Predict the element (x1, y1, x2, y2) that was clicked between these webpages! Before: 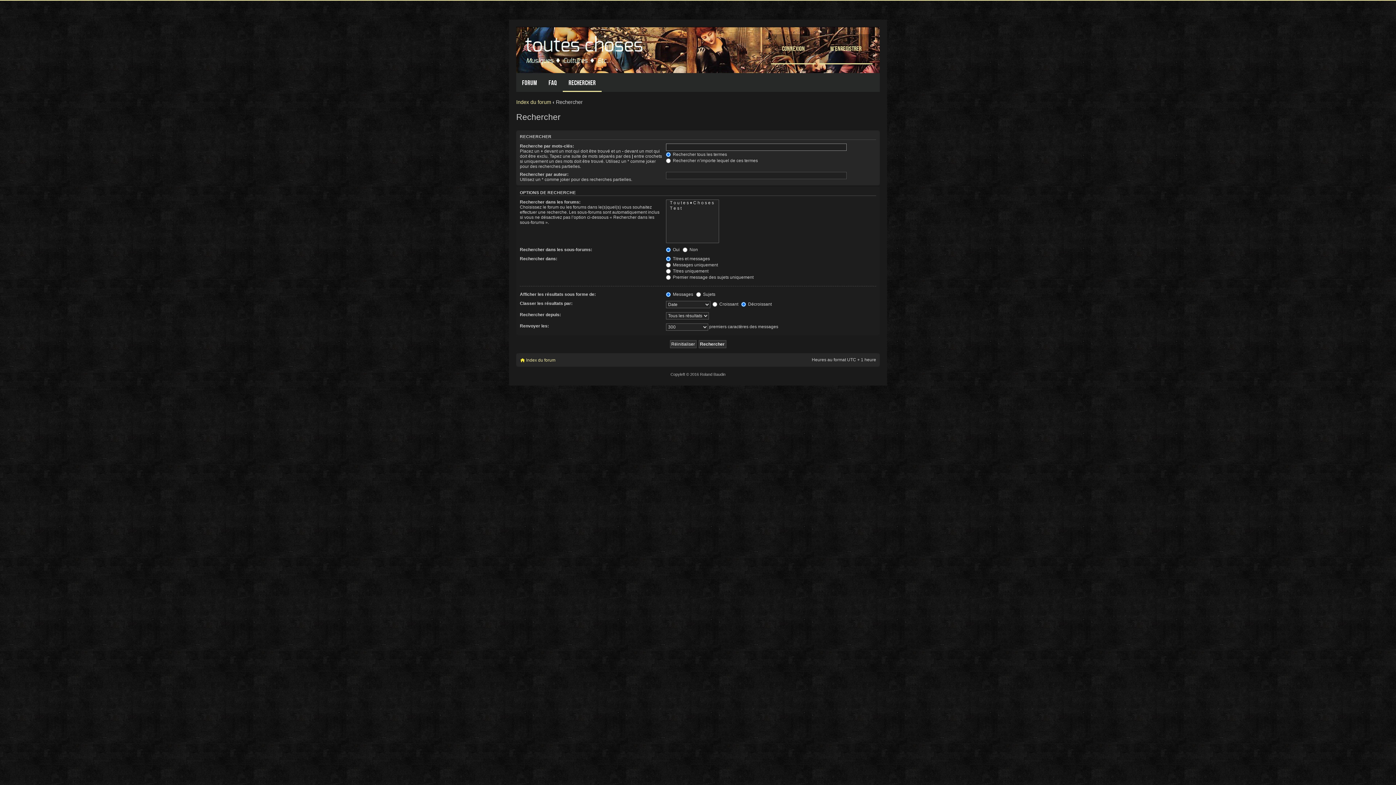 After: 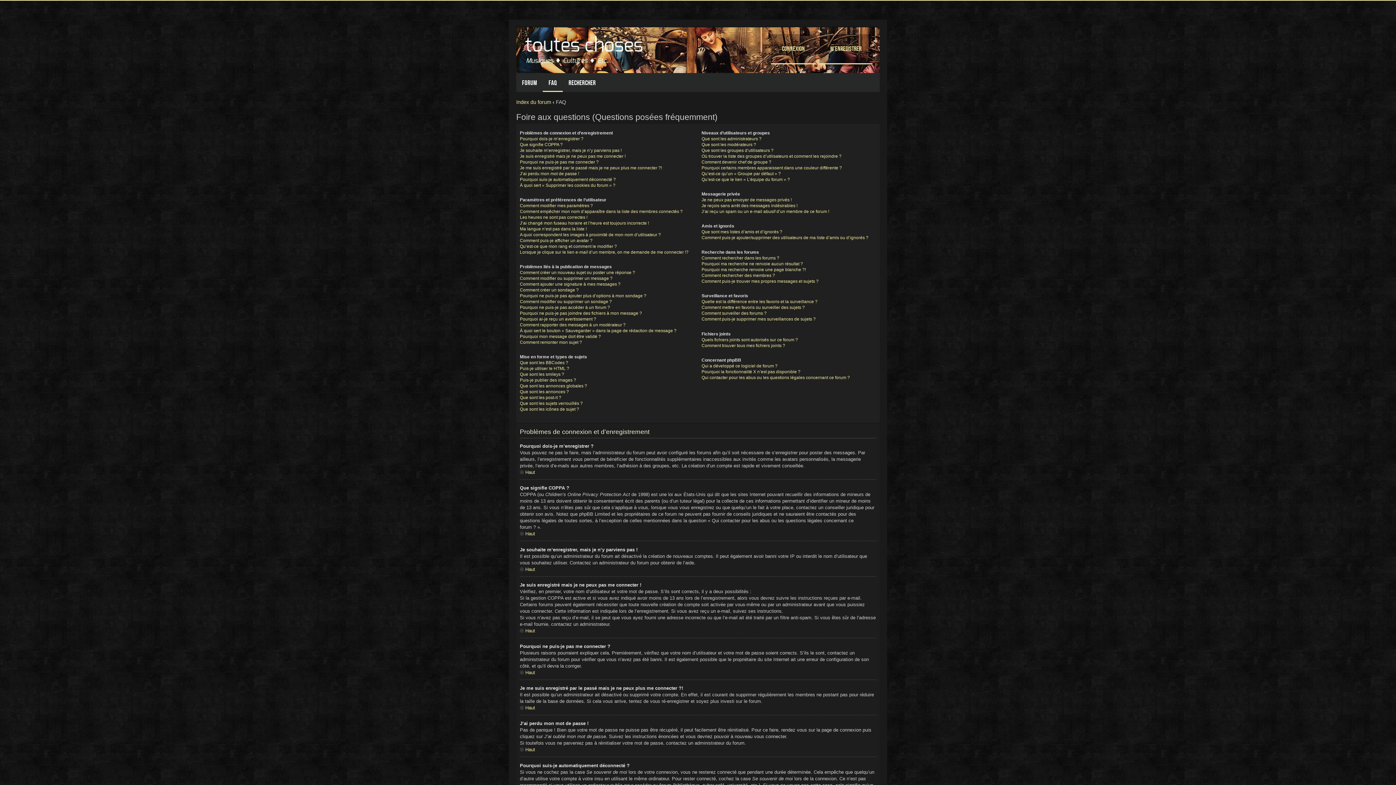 Action: label: FAQ bbox: (542, 73, 562, 92)